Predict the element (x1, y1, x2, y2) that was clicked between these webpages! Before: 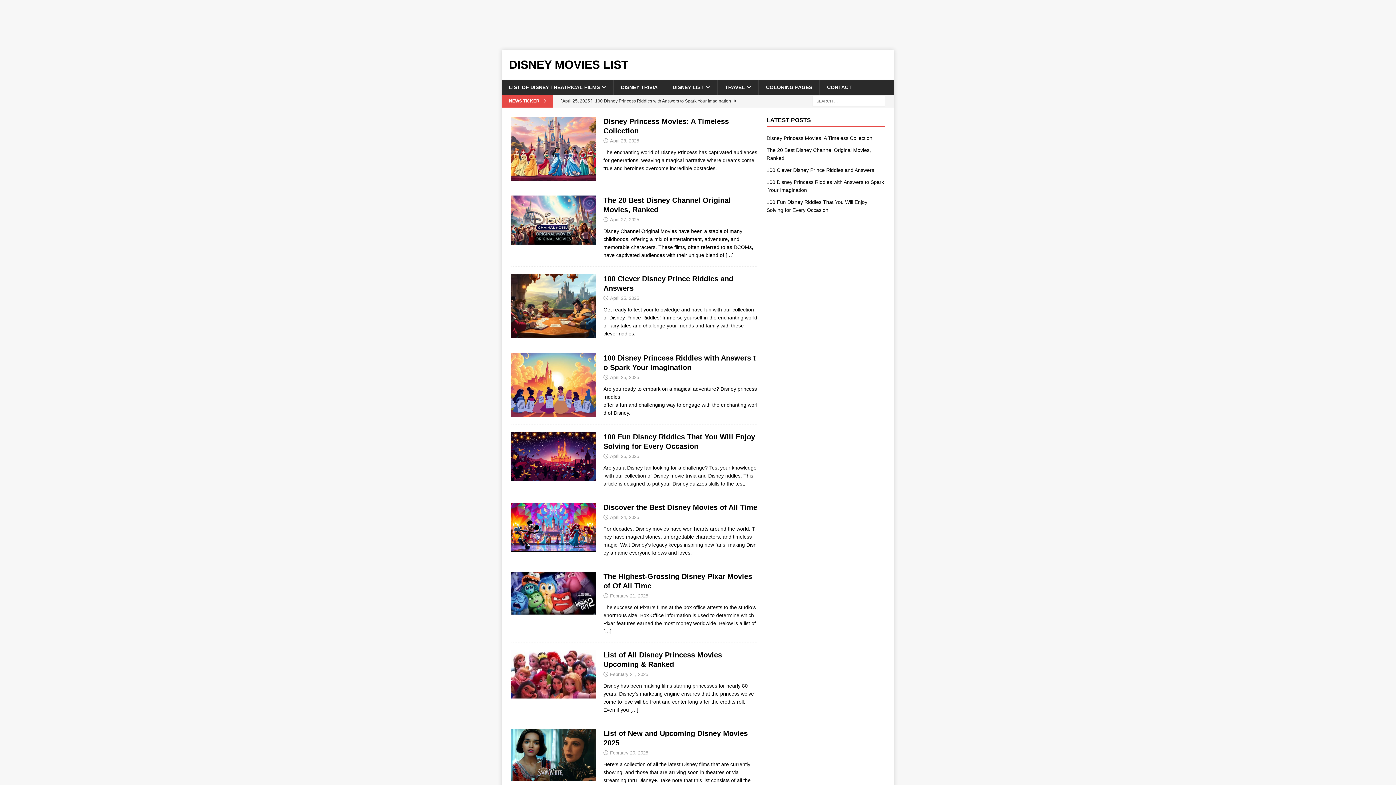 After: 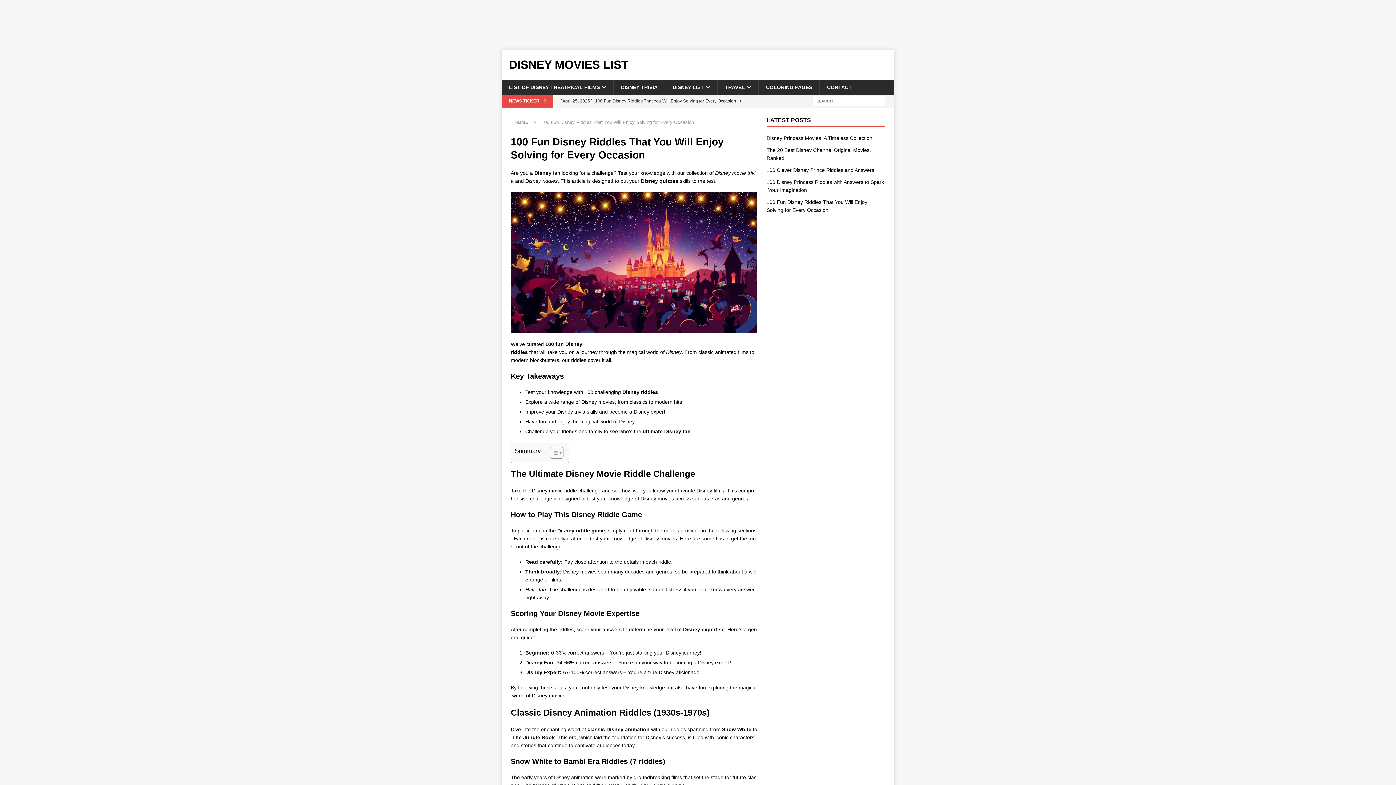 Action: bbox: (510, 432, 596, 481)